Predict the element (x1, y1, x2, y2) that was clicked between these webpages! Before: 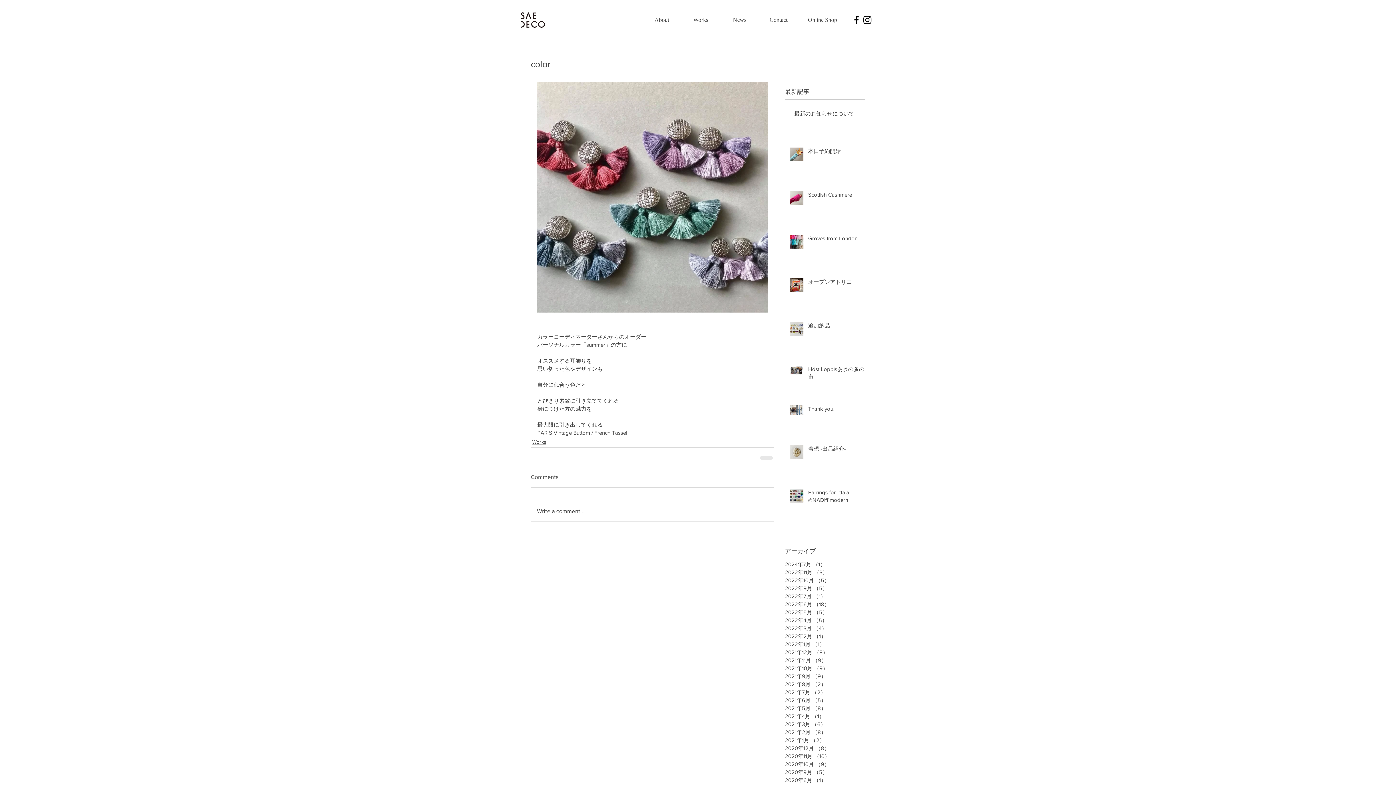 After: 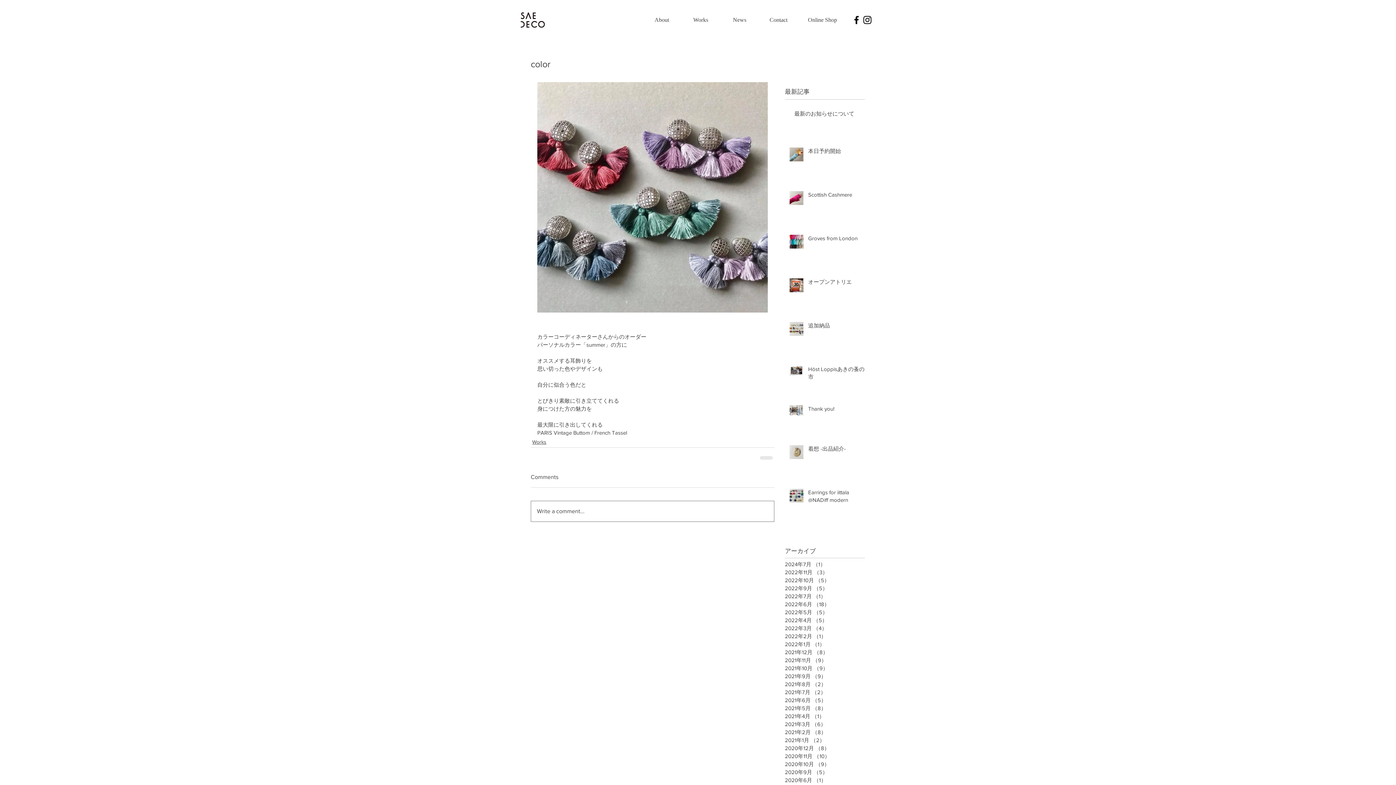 Action: label: Write a comment... bbox: (531, 501, 774, 521)